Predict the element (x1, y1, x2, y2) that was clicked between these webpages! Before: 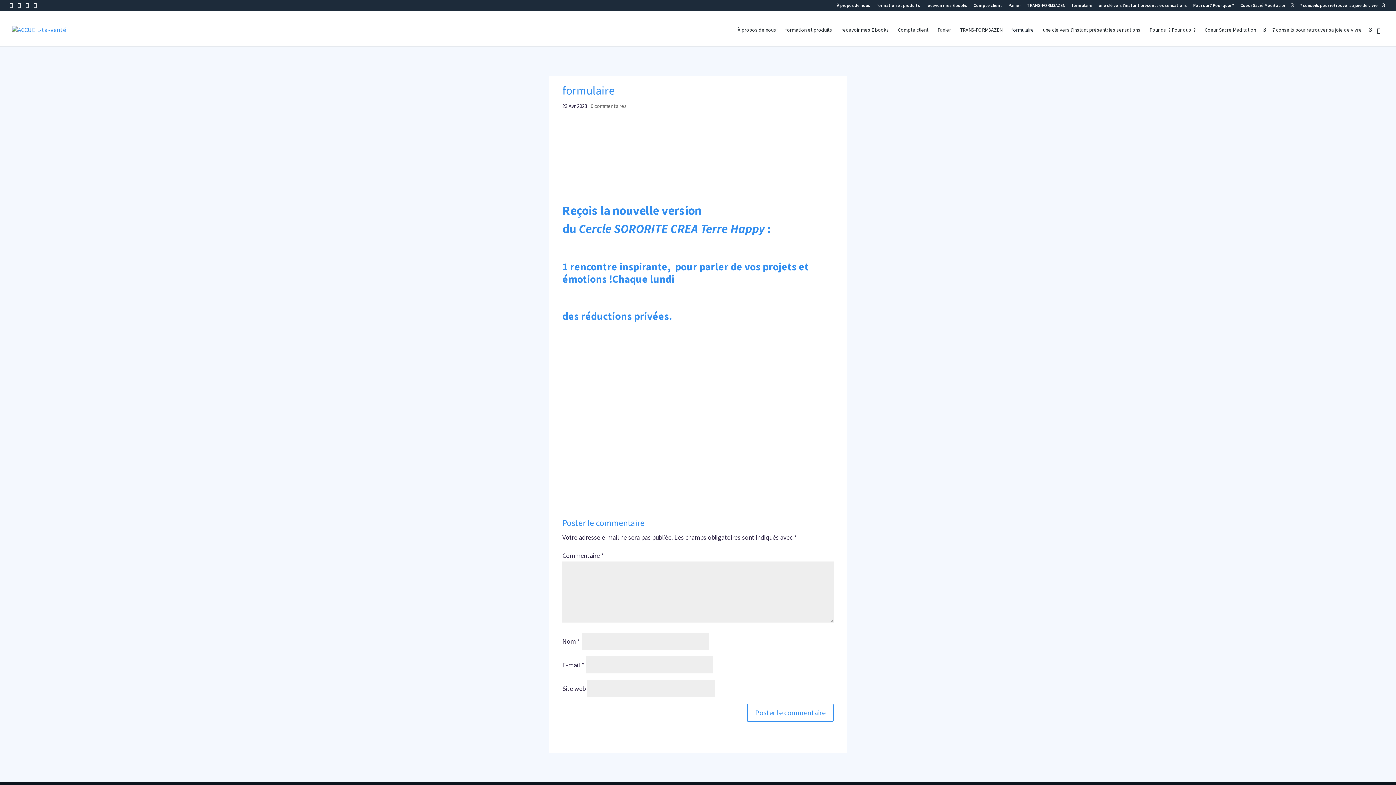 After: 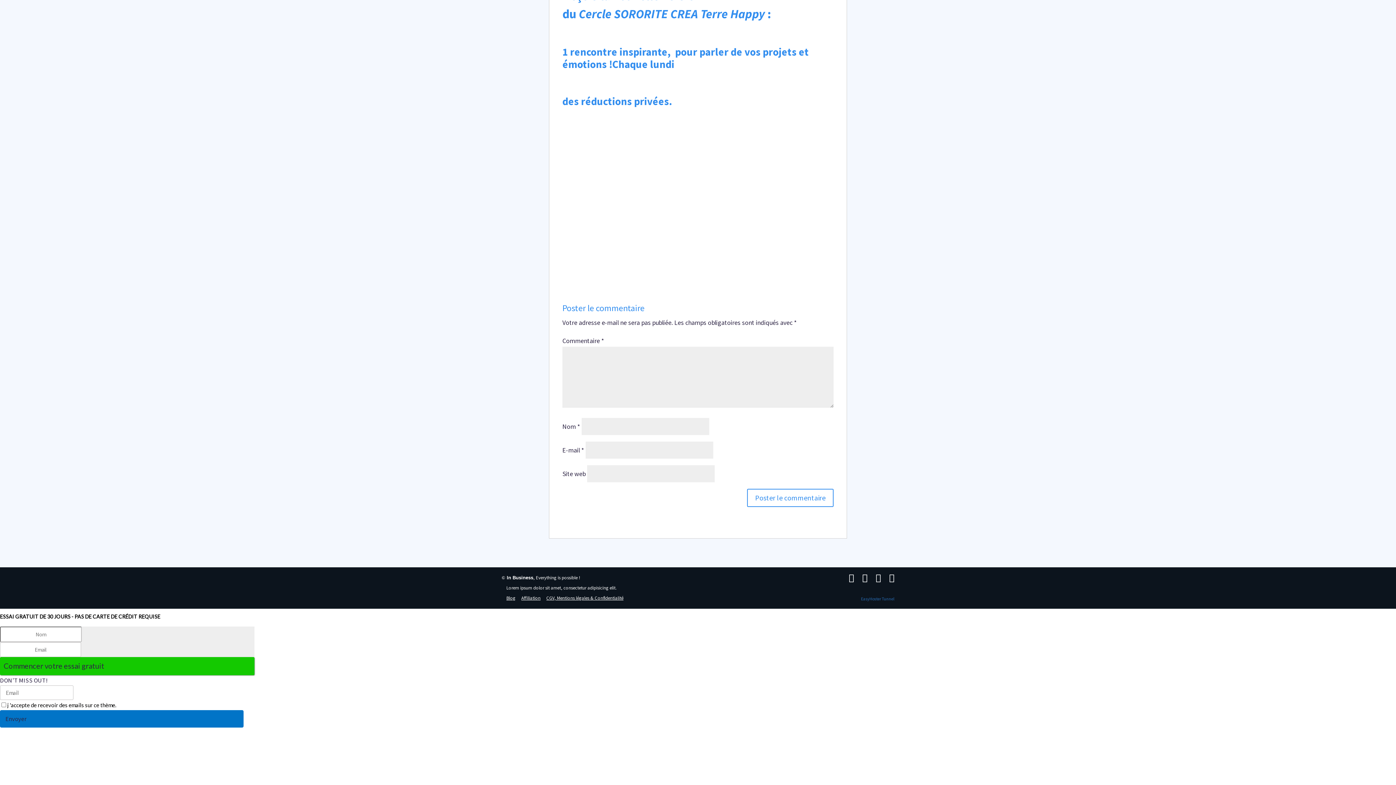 Action: label: 0 commentaires bbox: (590, 102, 626, 109)